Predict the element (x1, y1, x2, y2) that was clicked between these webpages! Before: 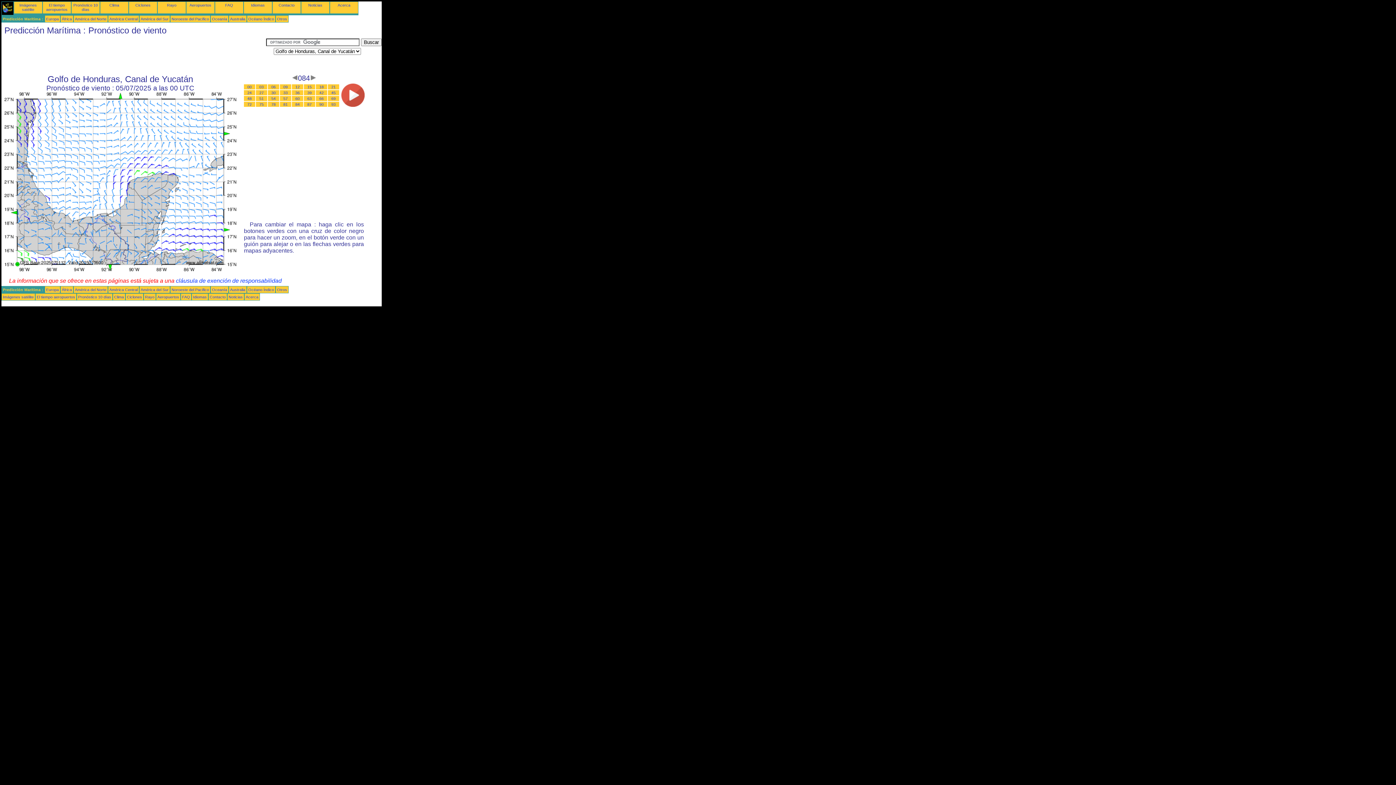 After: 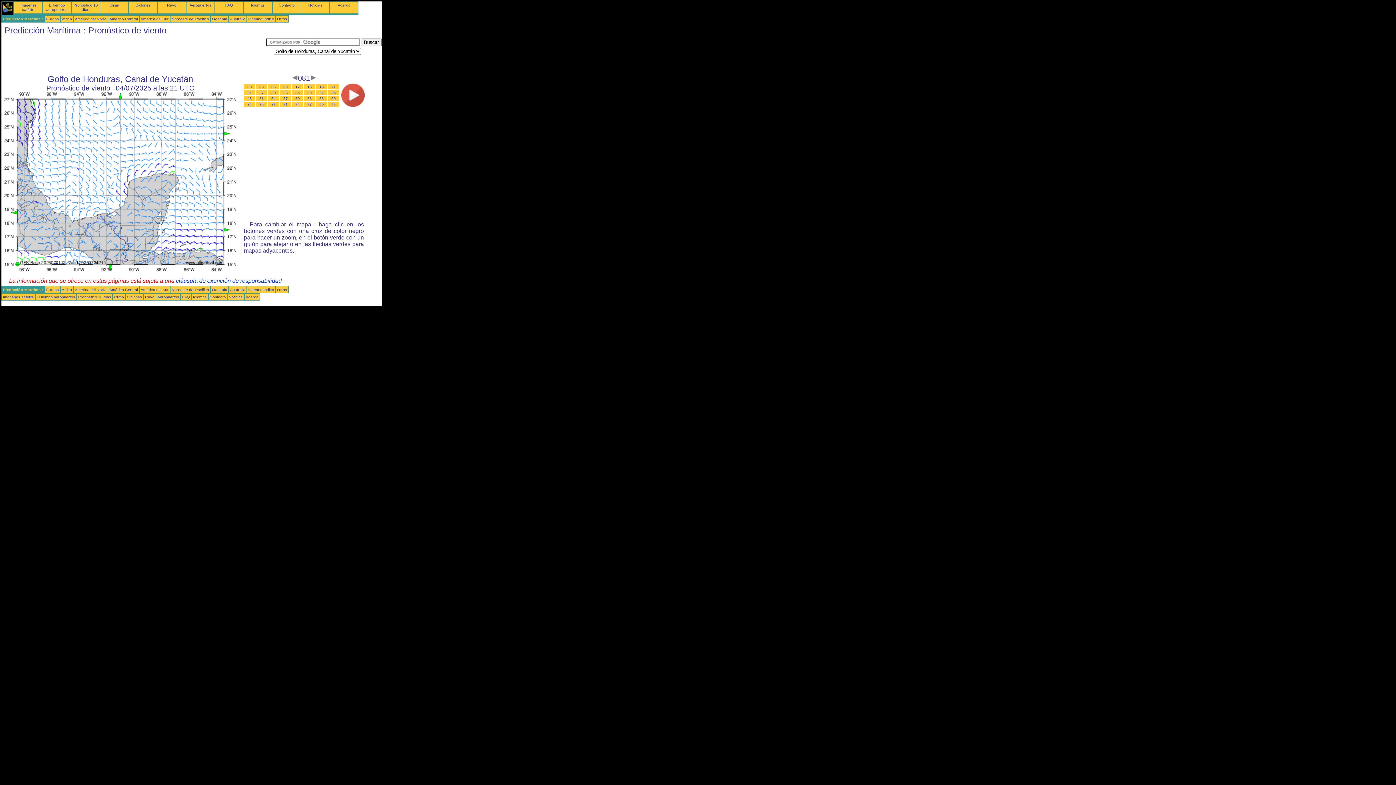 Action: label: 81 bbox: (283, 102, 287, 106)